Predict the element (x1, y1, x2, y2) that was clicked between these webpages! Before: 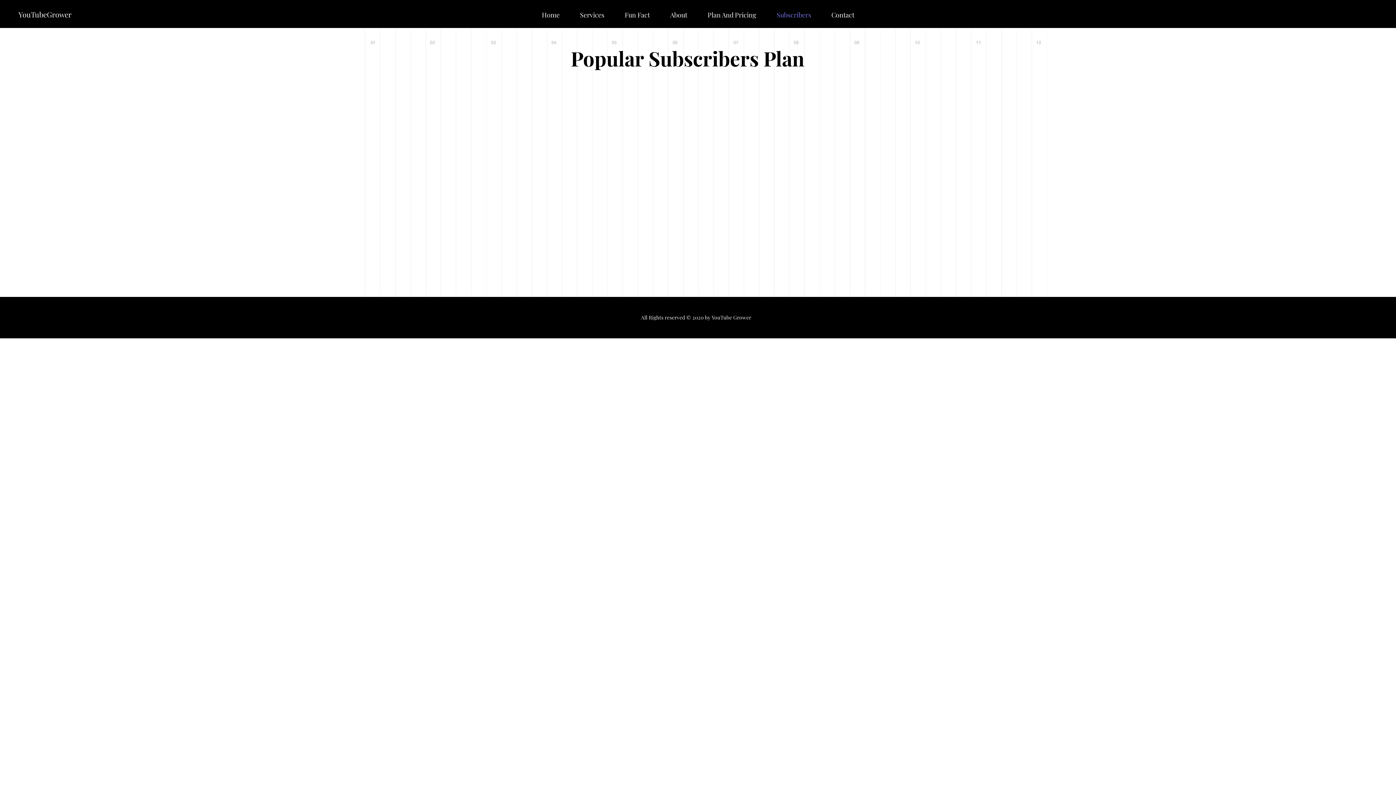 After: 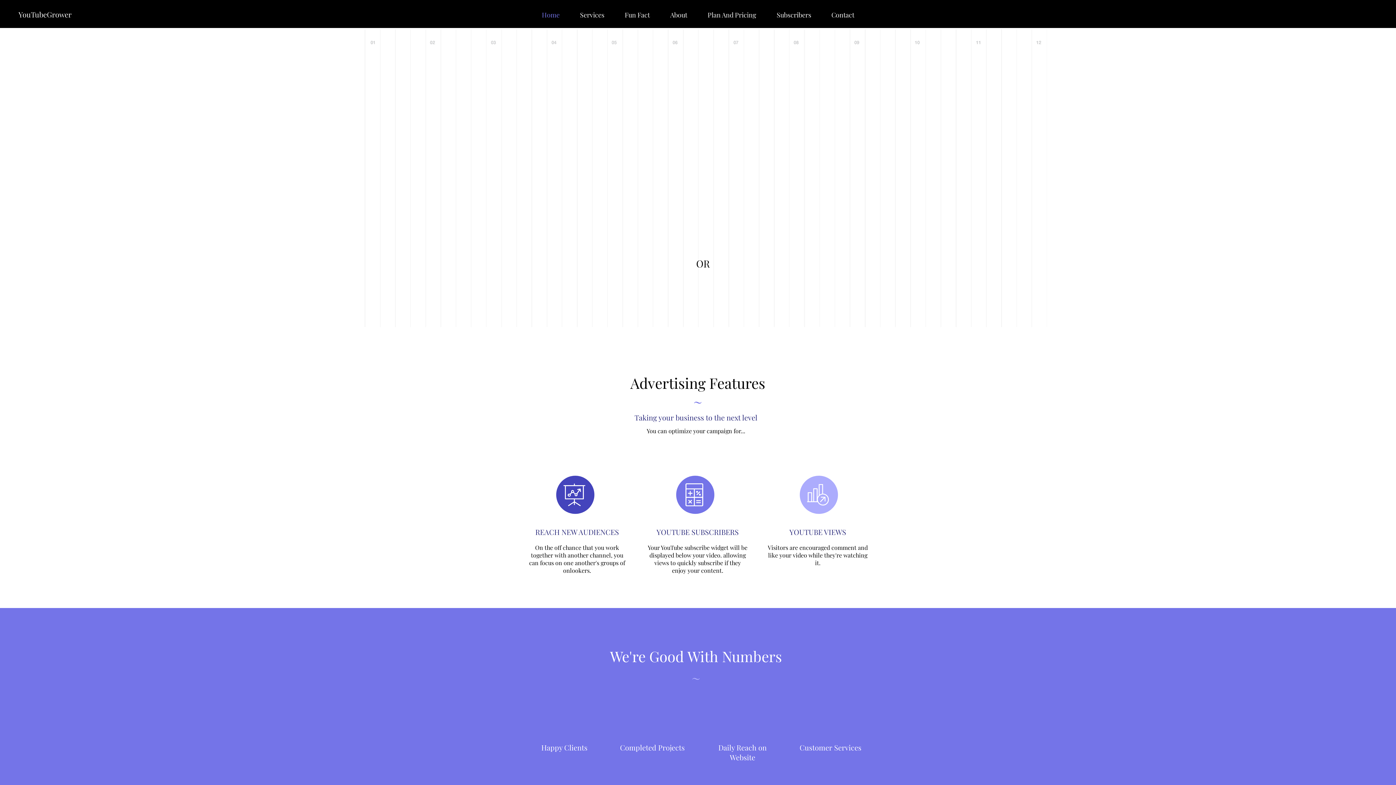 Action: label: Home bbox: (531, 0, 570, 23)